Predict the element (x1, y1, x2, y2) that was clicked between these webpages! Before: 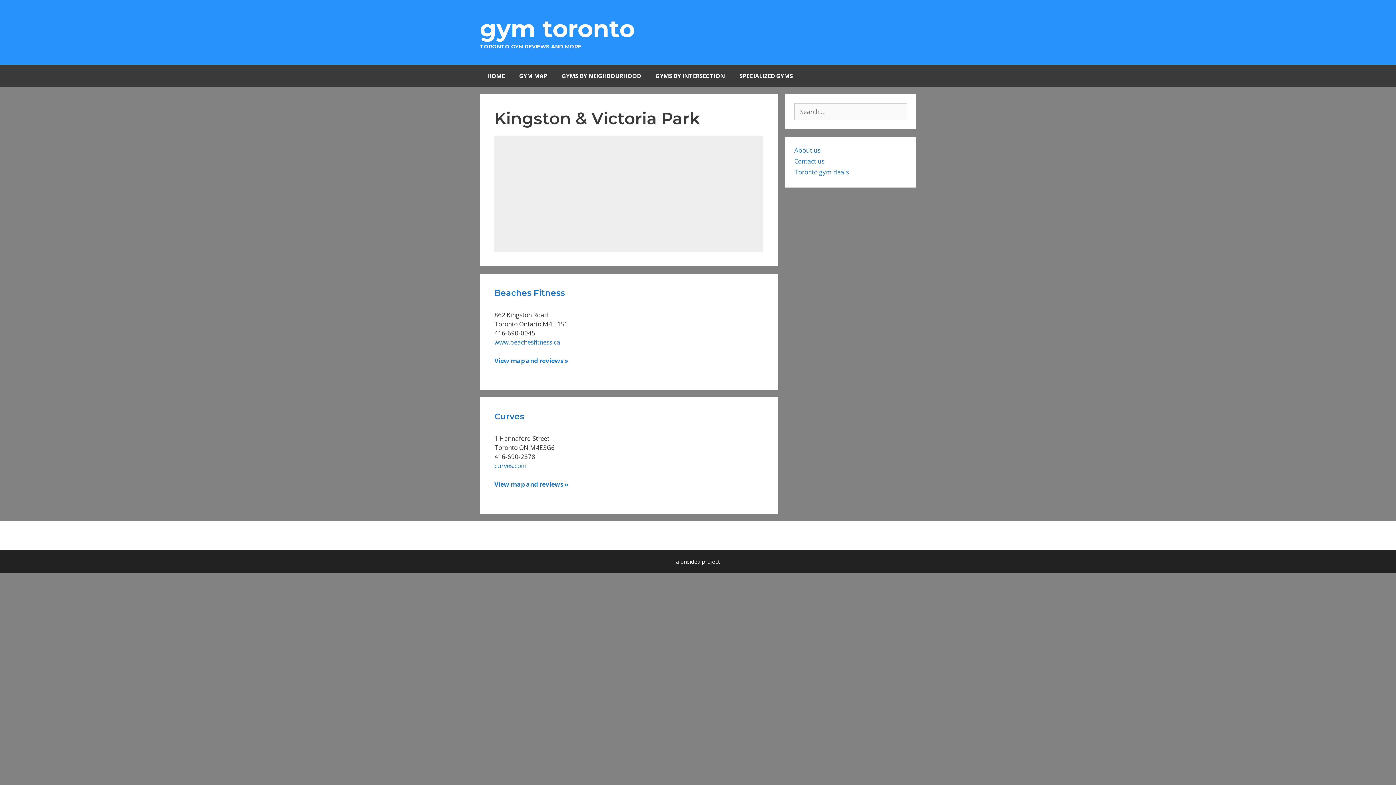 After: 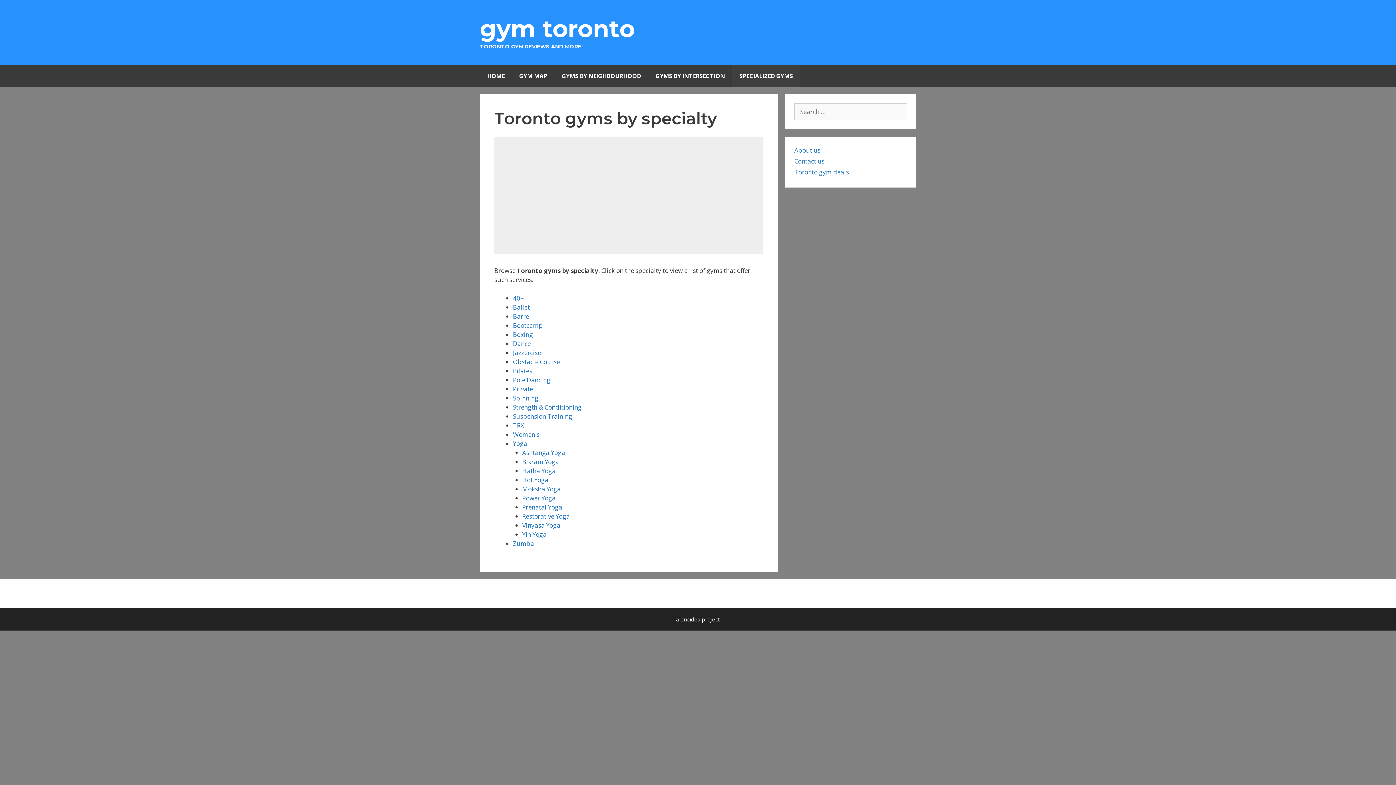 Action: bbox: (732, 65, 800, 86) label: SPECIALIZED GYMS